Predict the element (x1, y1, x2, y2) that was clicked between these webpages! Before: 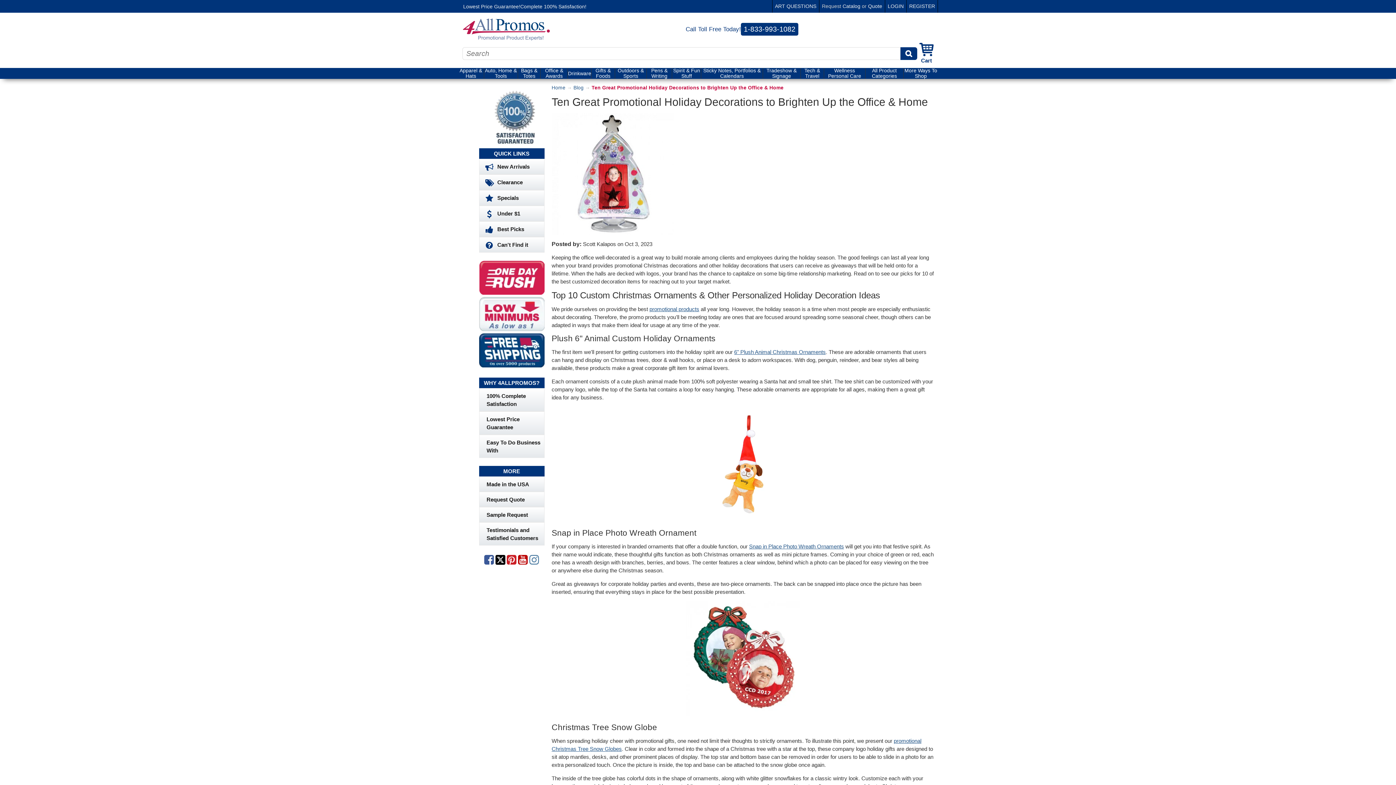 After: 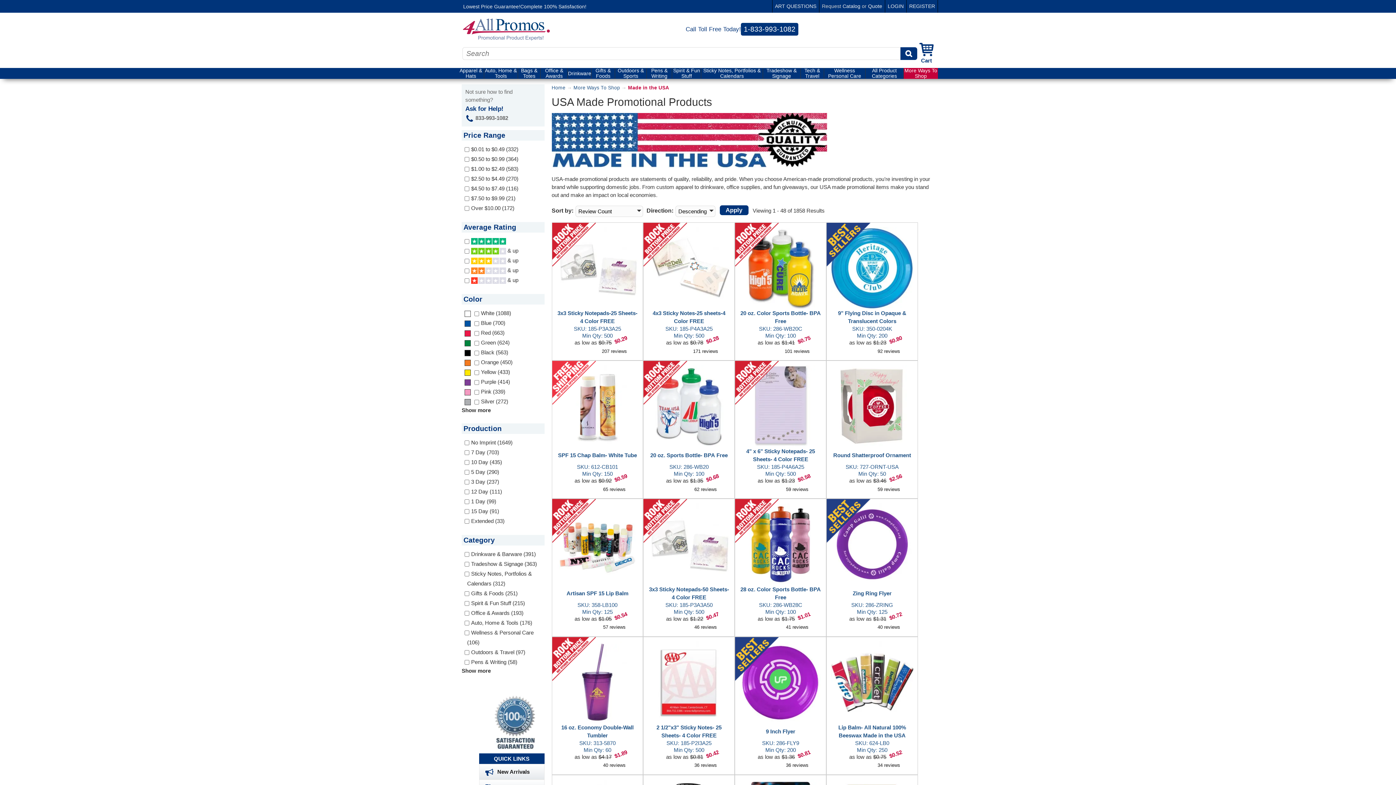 Action: label: Made in the USA bbox: (479, 476, 544, 492)